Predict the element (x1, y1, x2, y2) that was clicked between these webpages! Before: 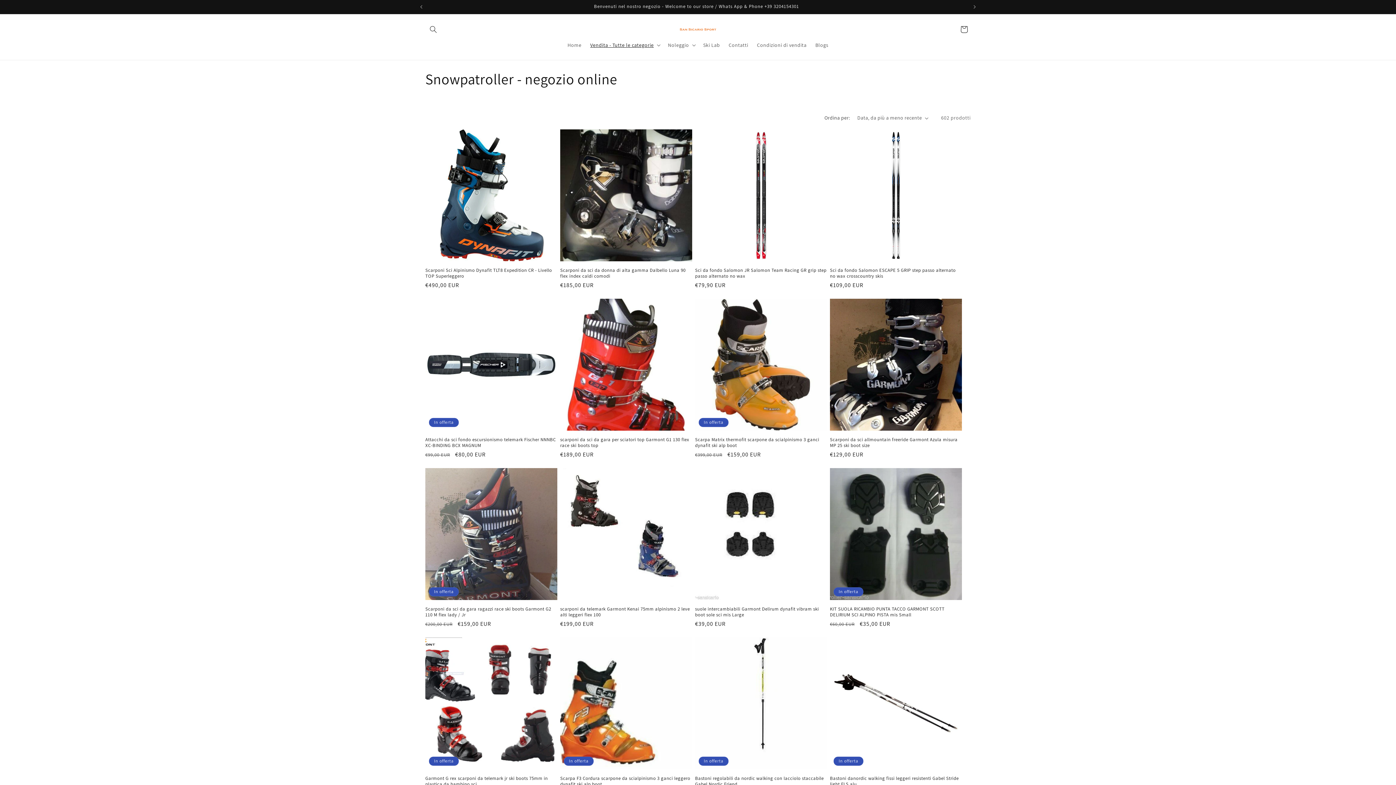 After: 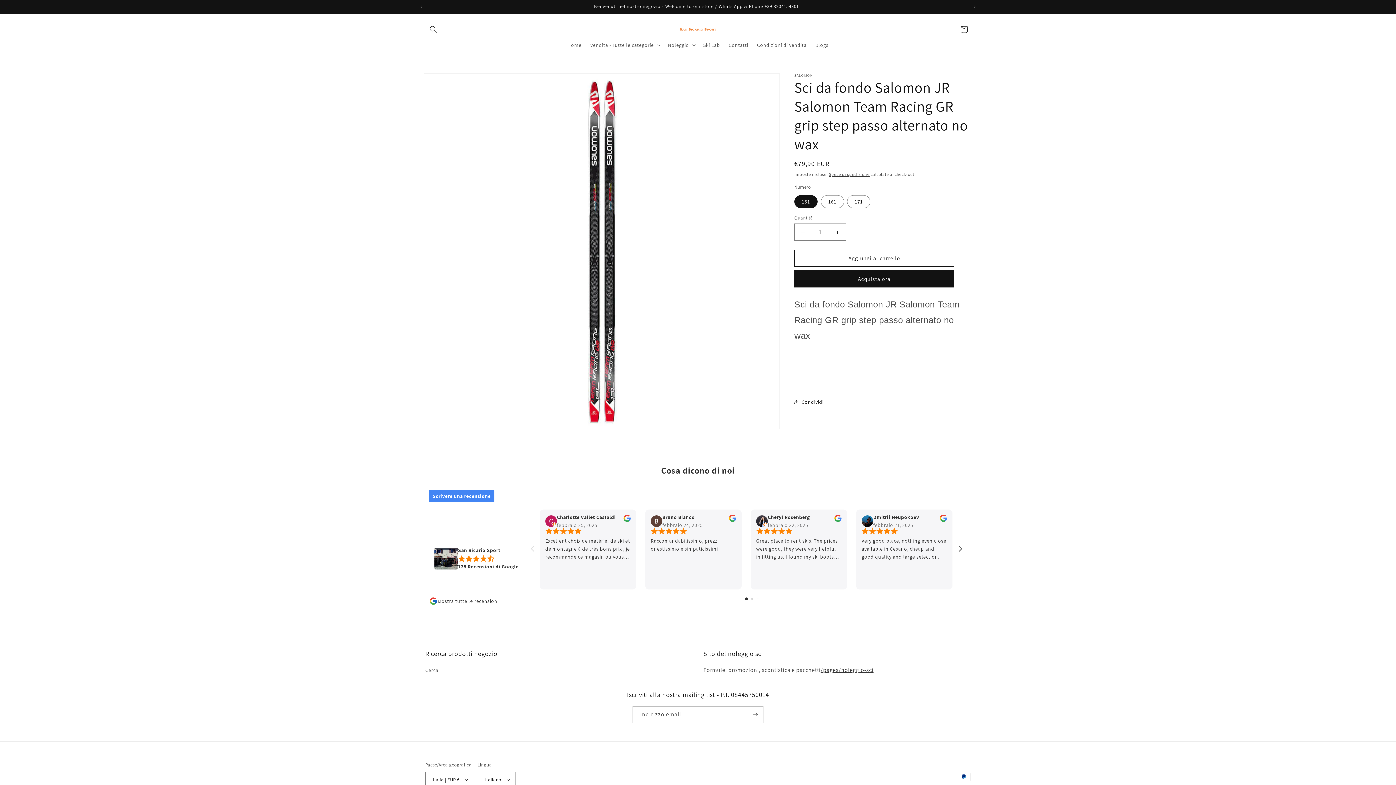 Action: label: Sci da fondo Salomon JR Salomon Team Racing GR grip step passo alternato no wax bbox: (695, 267, 827, 279)